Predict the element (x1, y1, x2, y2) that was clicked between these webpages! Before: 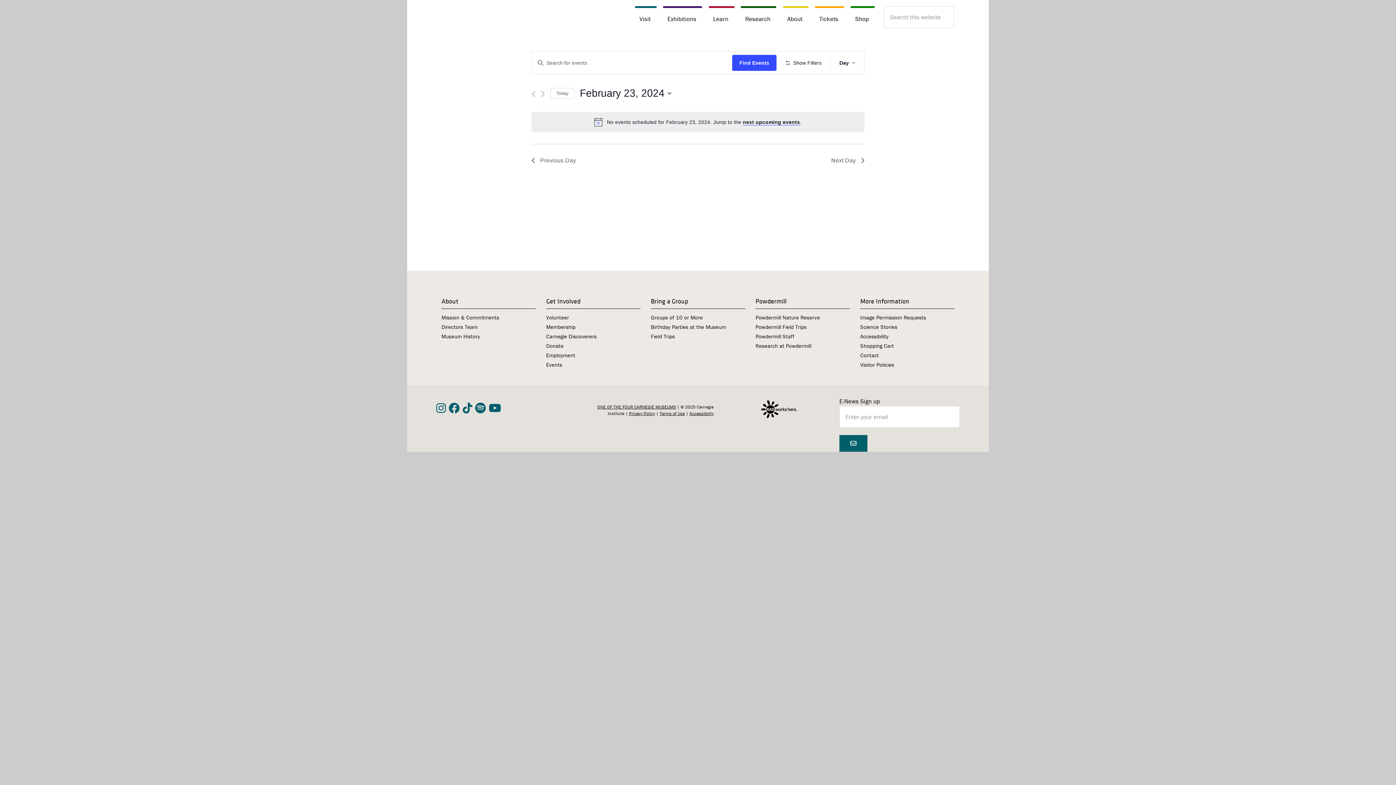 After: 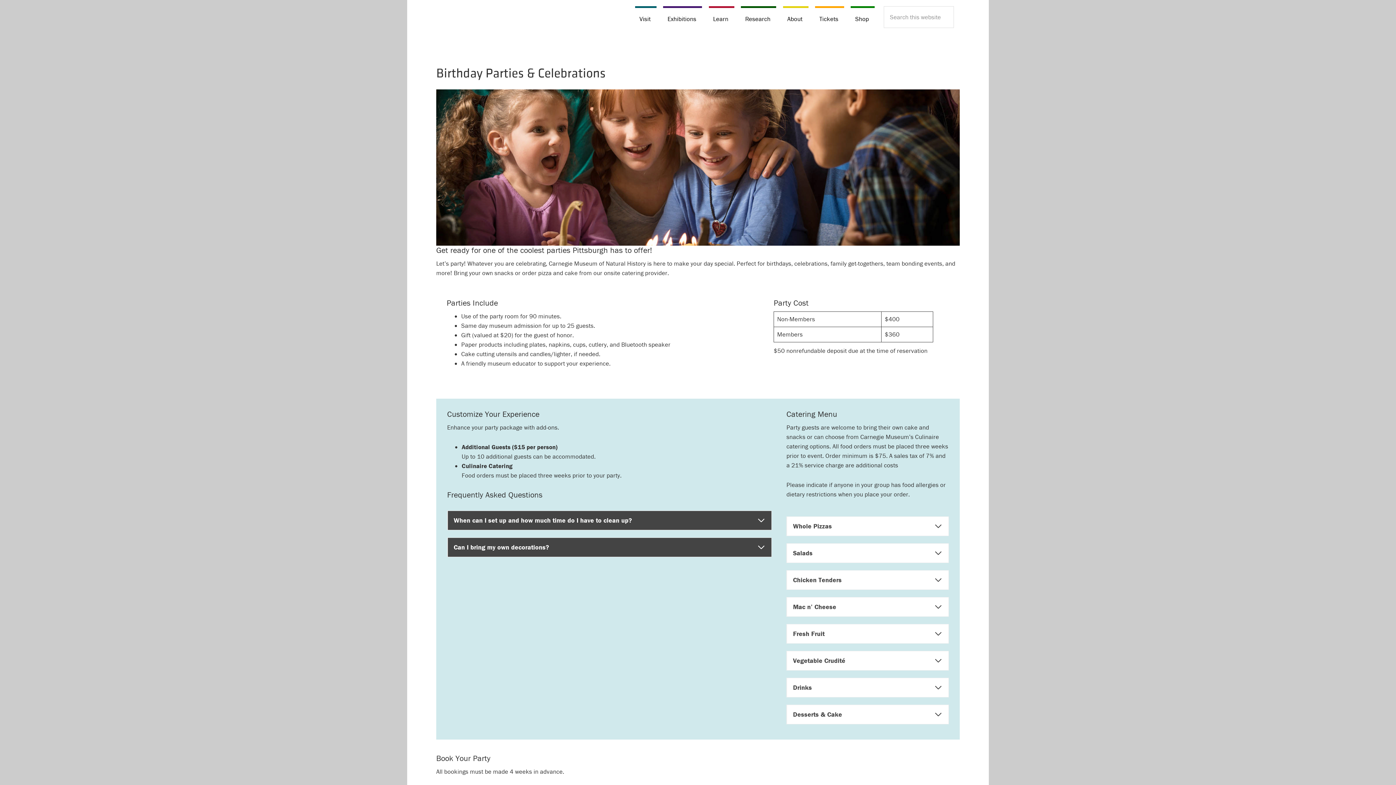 Action: label: Birthday Parties at the Museum bbox: (651, 323, 726, 330)